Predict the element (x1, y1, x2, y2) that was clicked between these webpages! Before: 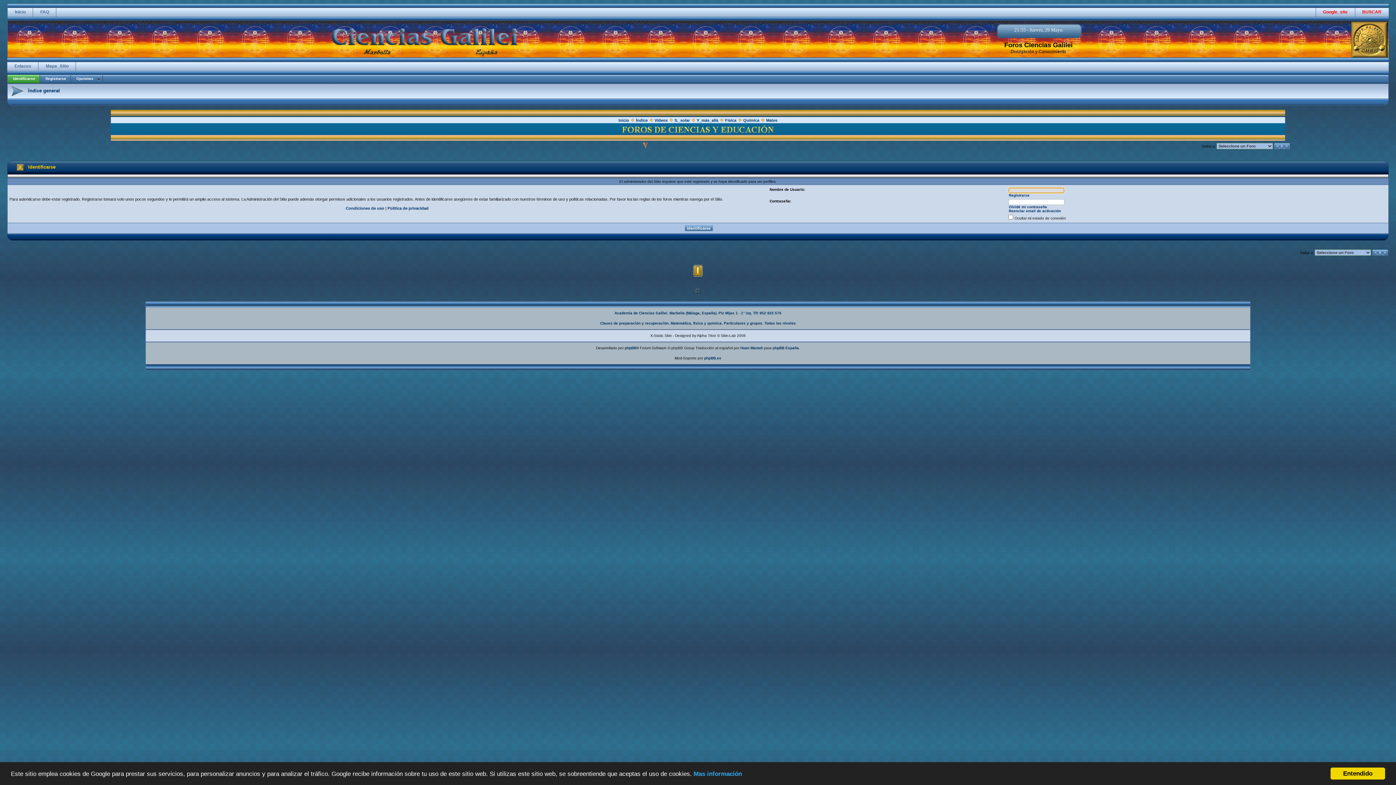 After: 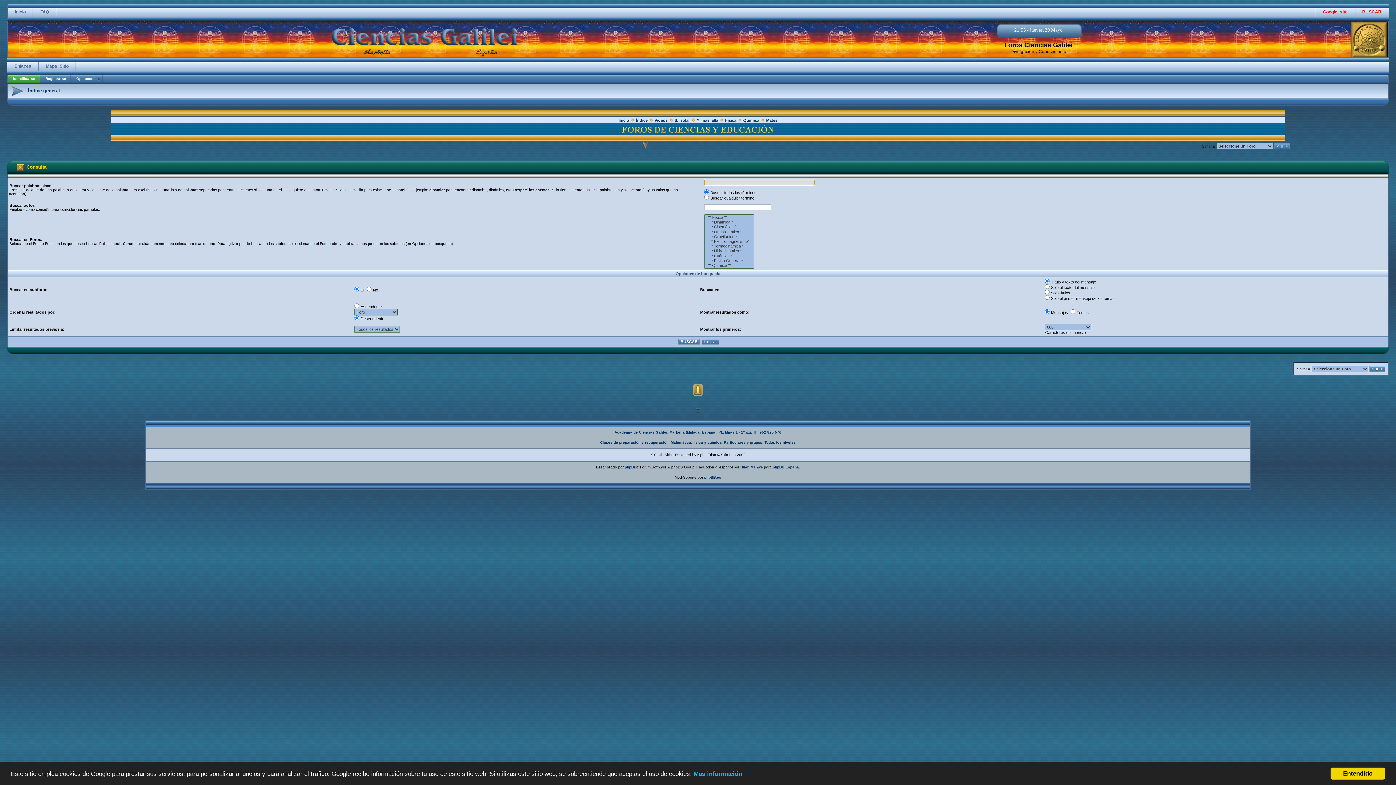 Action: bbox: (1355, 4, 1389, 20) label: BUSCAR